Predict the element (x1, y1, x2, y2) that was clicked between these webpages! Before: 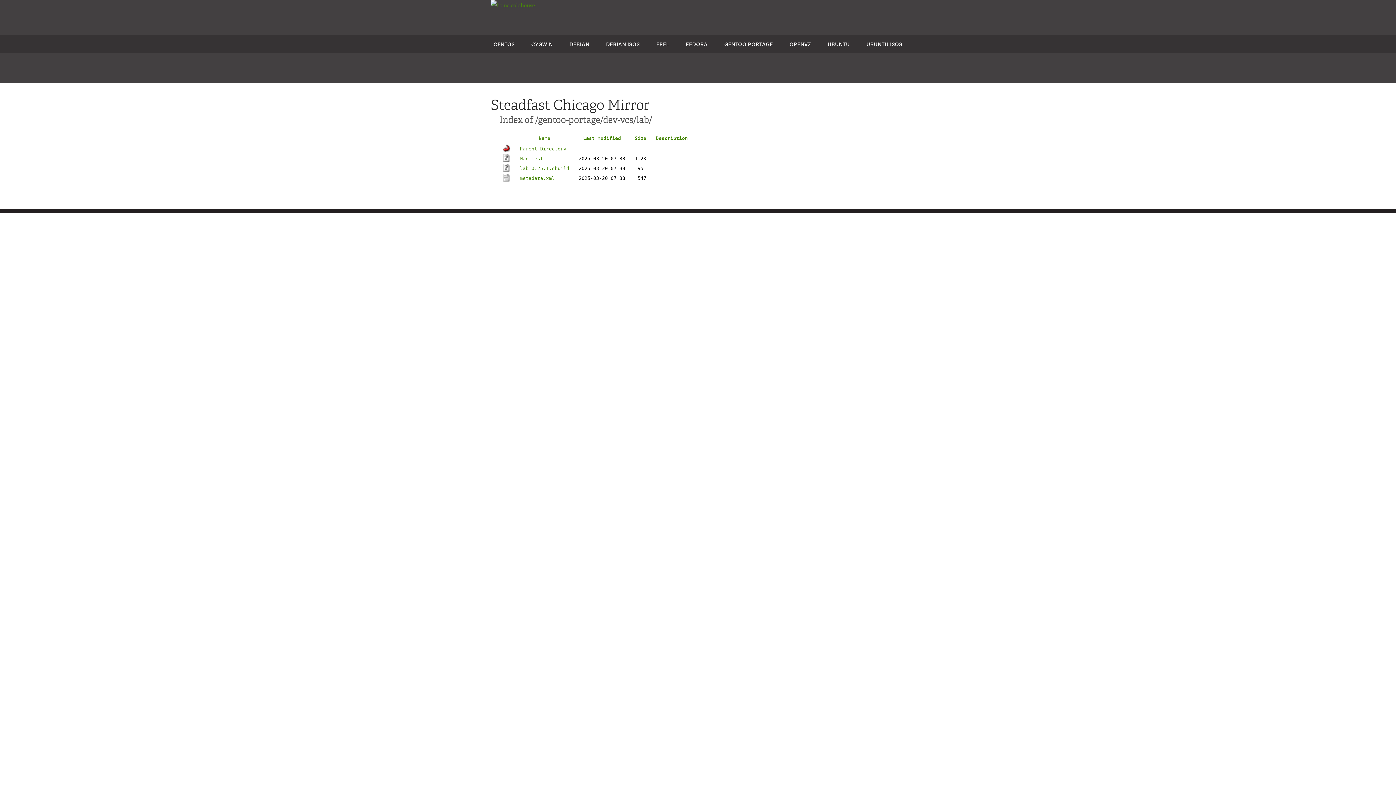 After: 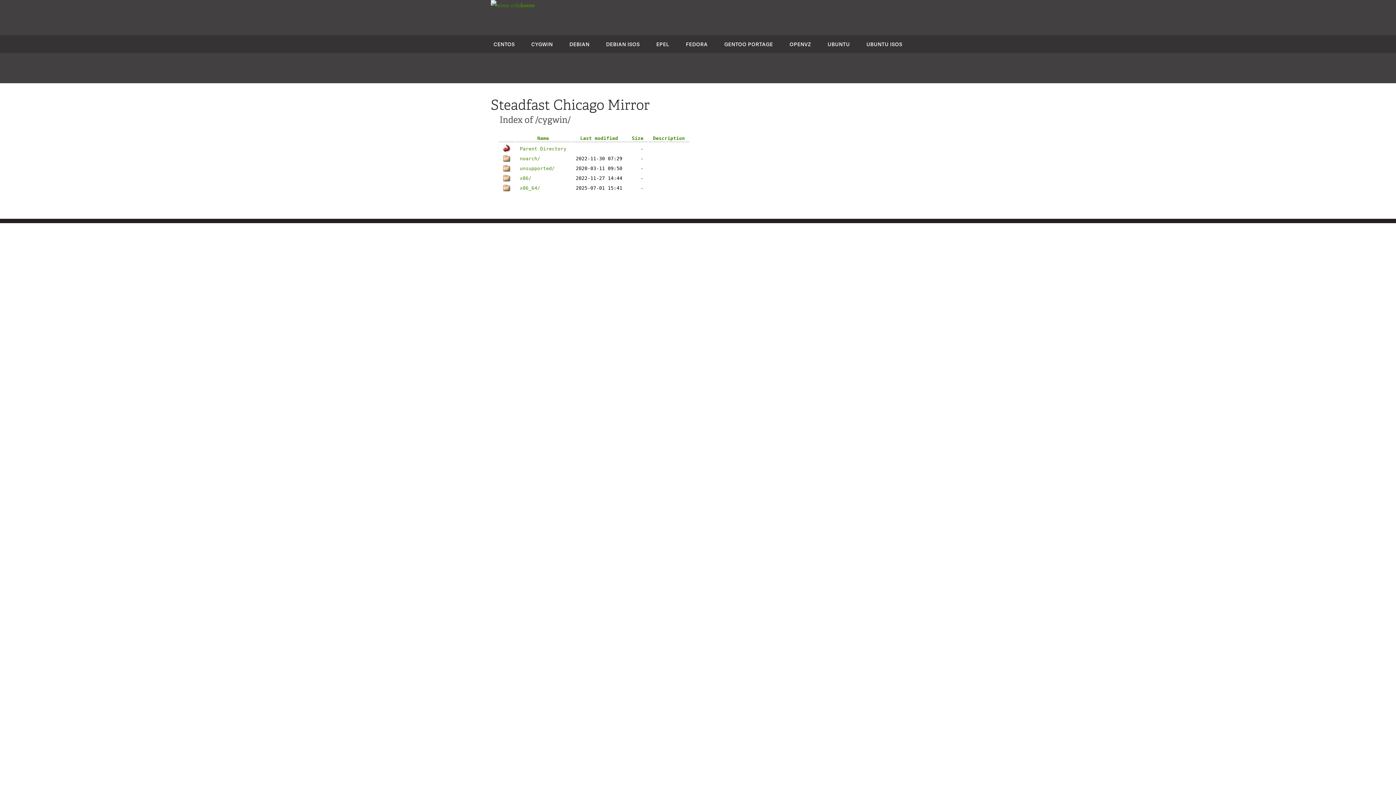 Action: bbox: (531, 40, 553, 47) label: CYGWIN